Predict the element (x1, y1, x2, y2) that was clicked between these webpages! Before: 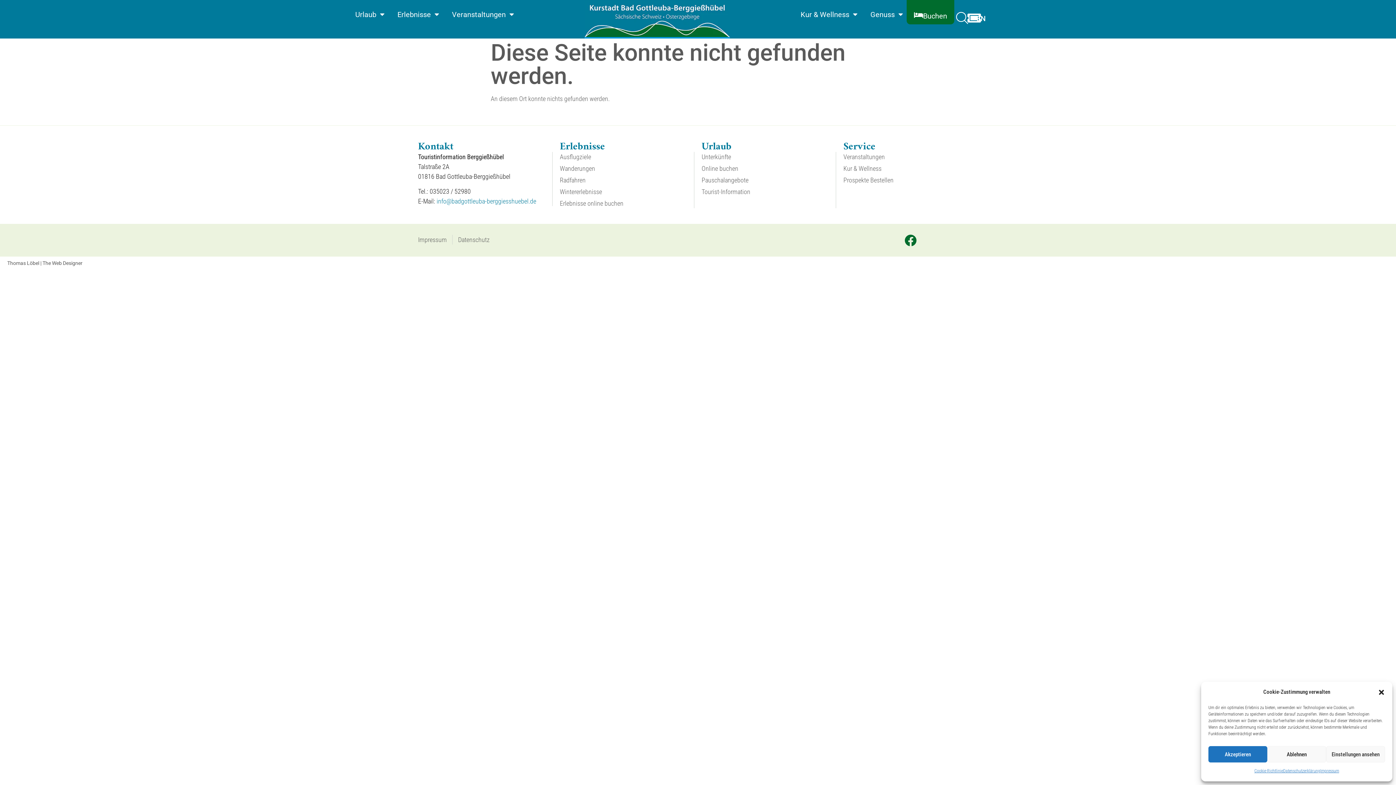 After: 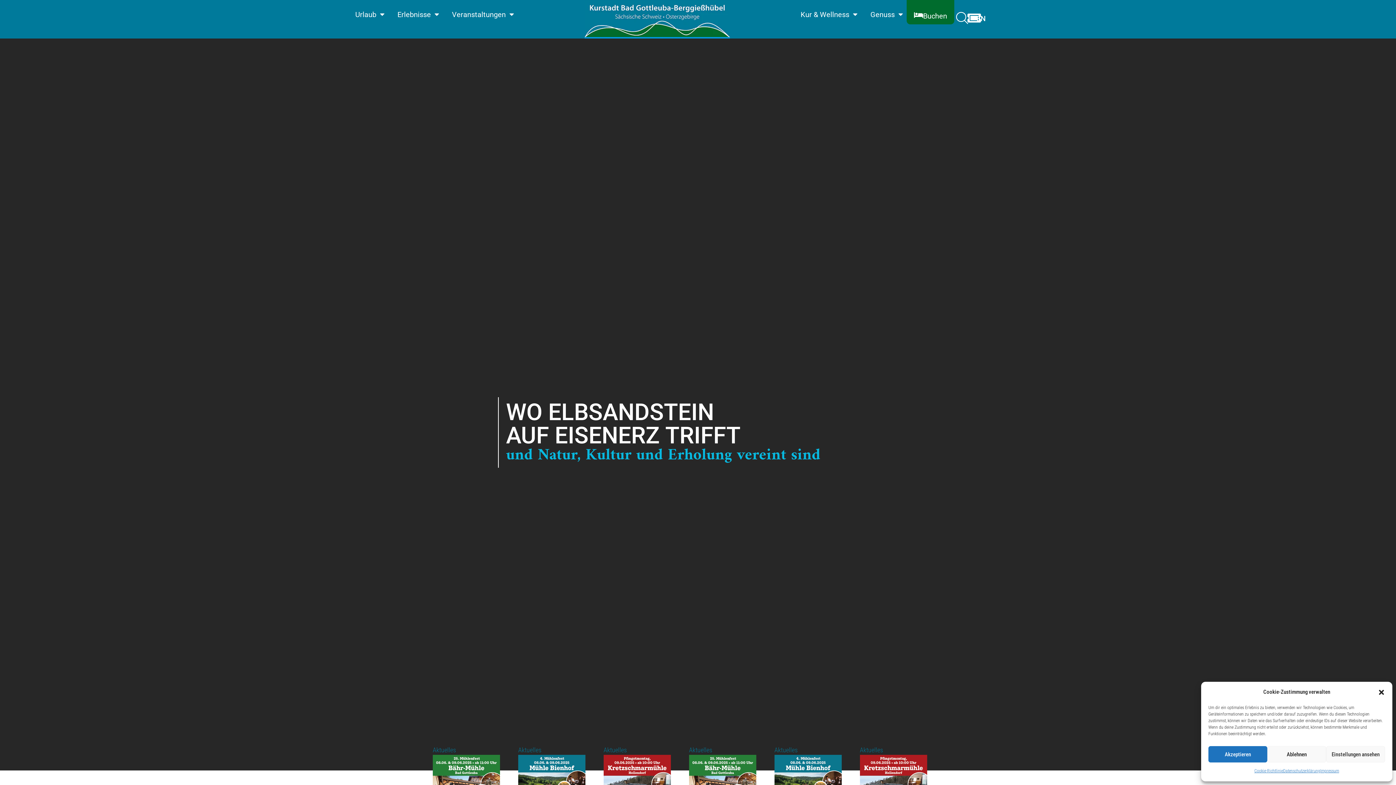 Action: bbox: (584, 0, 730, 38)